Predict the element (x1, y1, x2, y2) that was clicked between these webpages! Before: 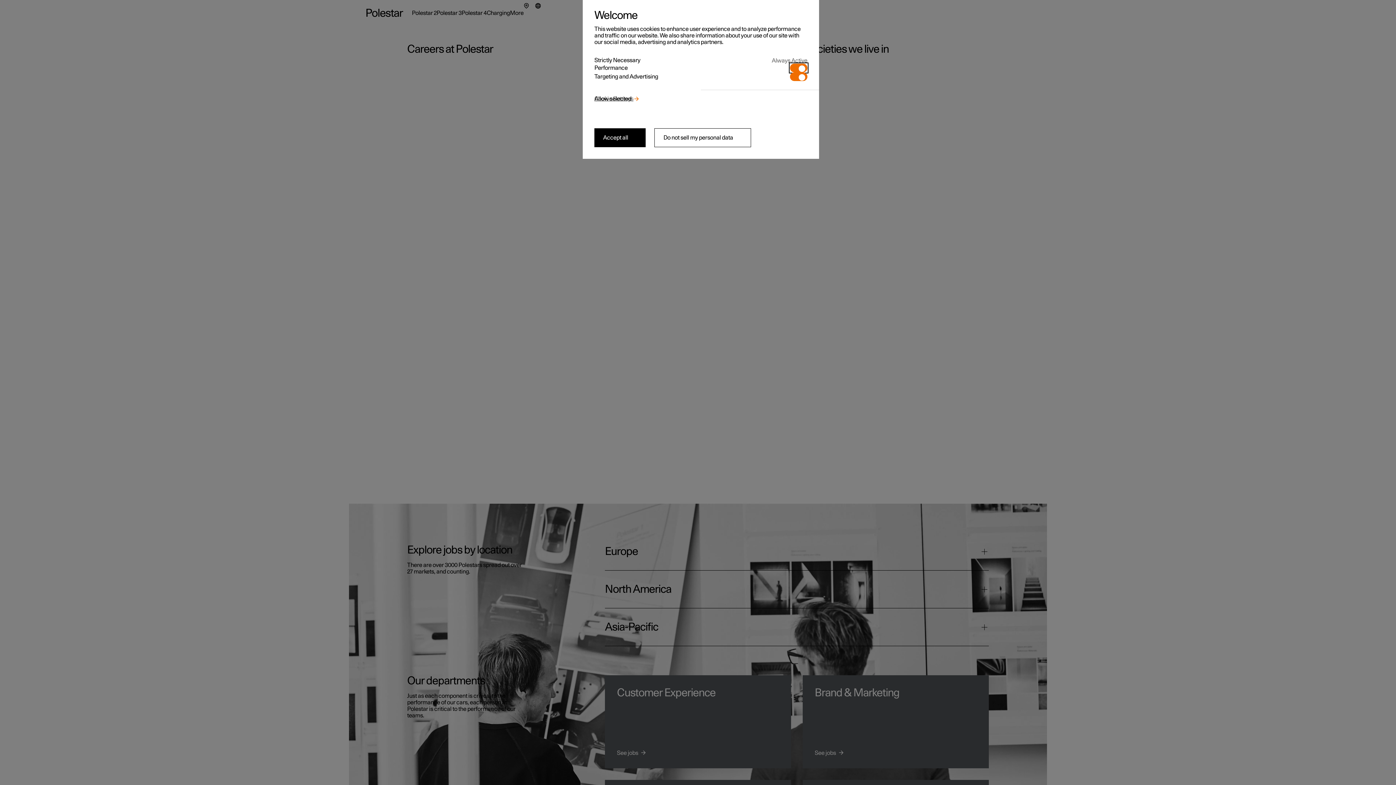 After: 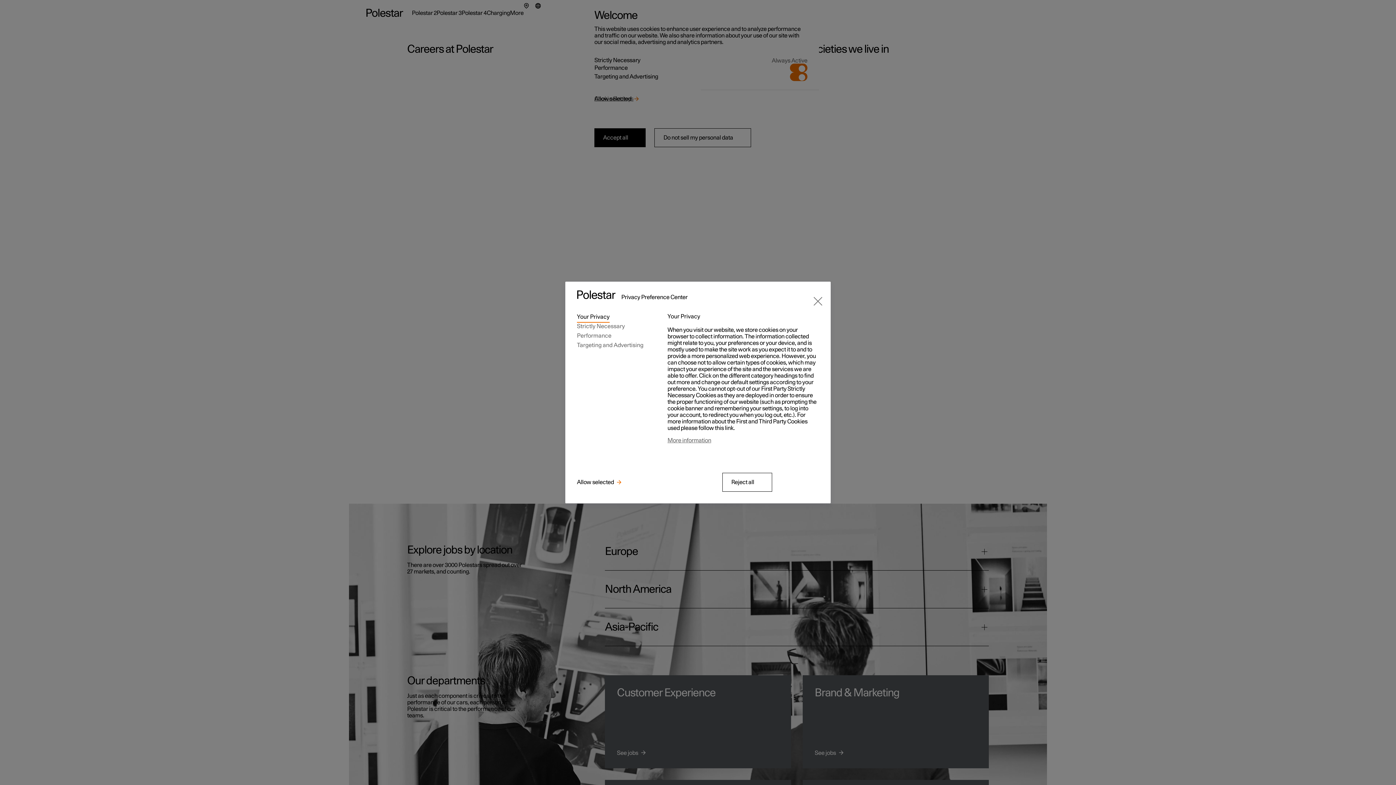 Action: label: Cookie Settings bbox: (594, 95, 633, 102)